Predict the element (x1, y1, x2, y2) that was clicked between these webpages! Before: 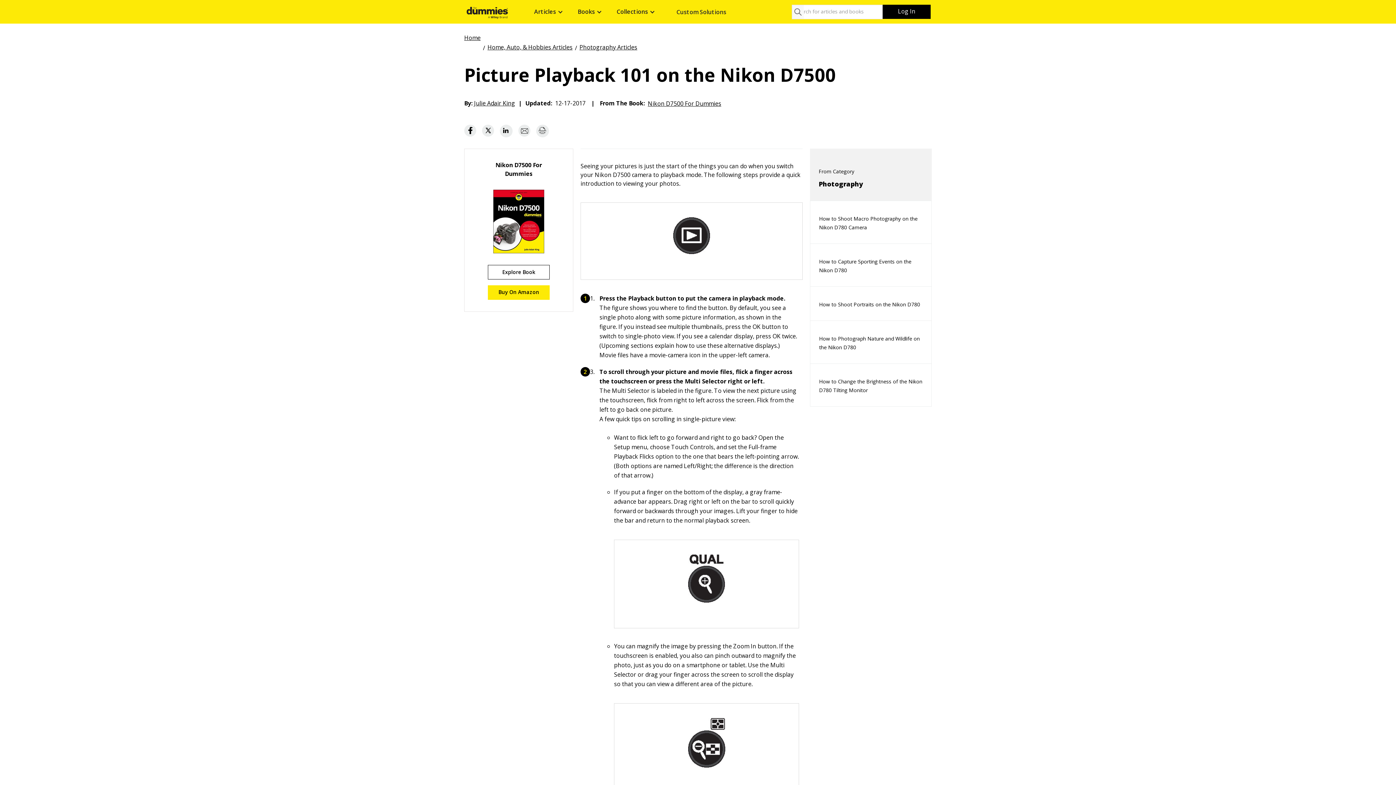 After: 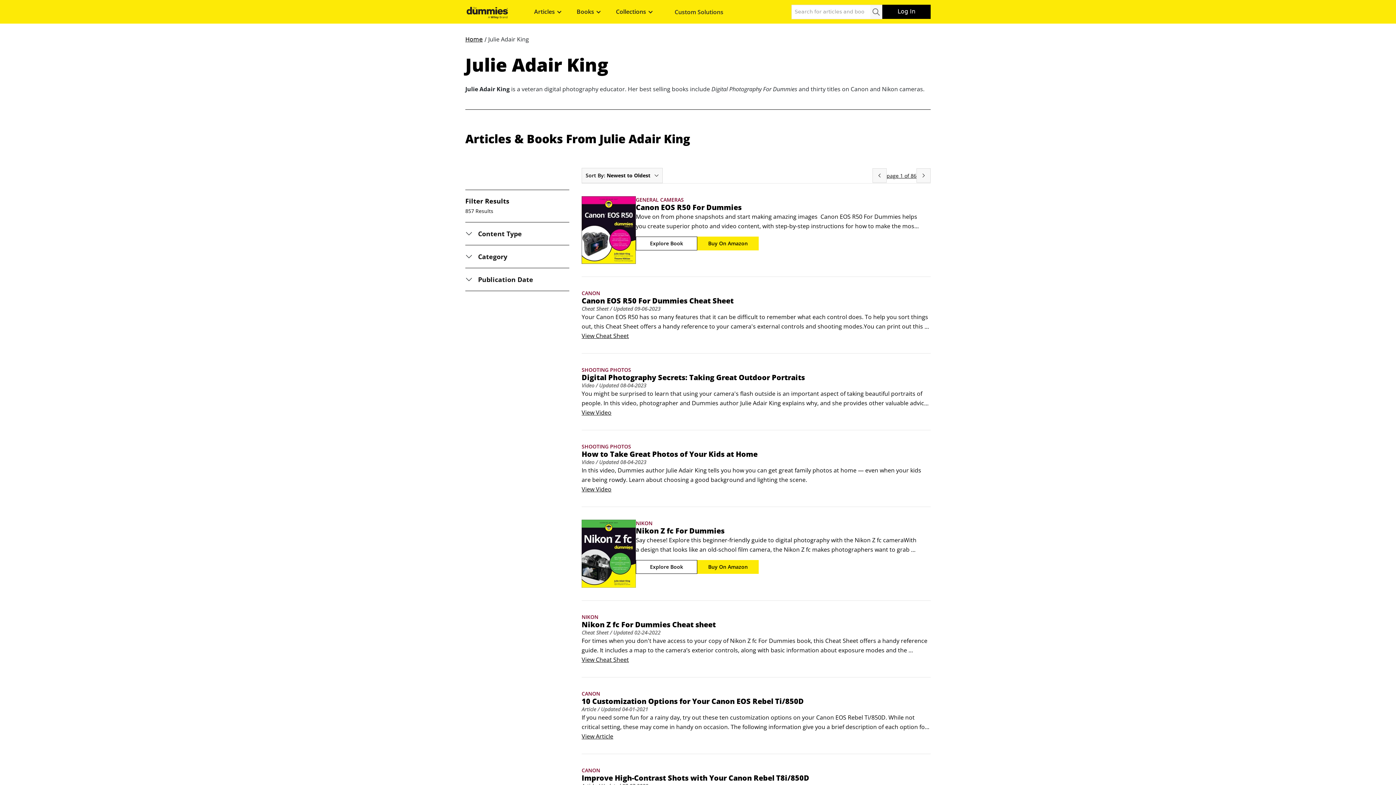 Action: label: Julie Adair King bbox: (474, 98, 515, 106)